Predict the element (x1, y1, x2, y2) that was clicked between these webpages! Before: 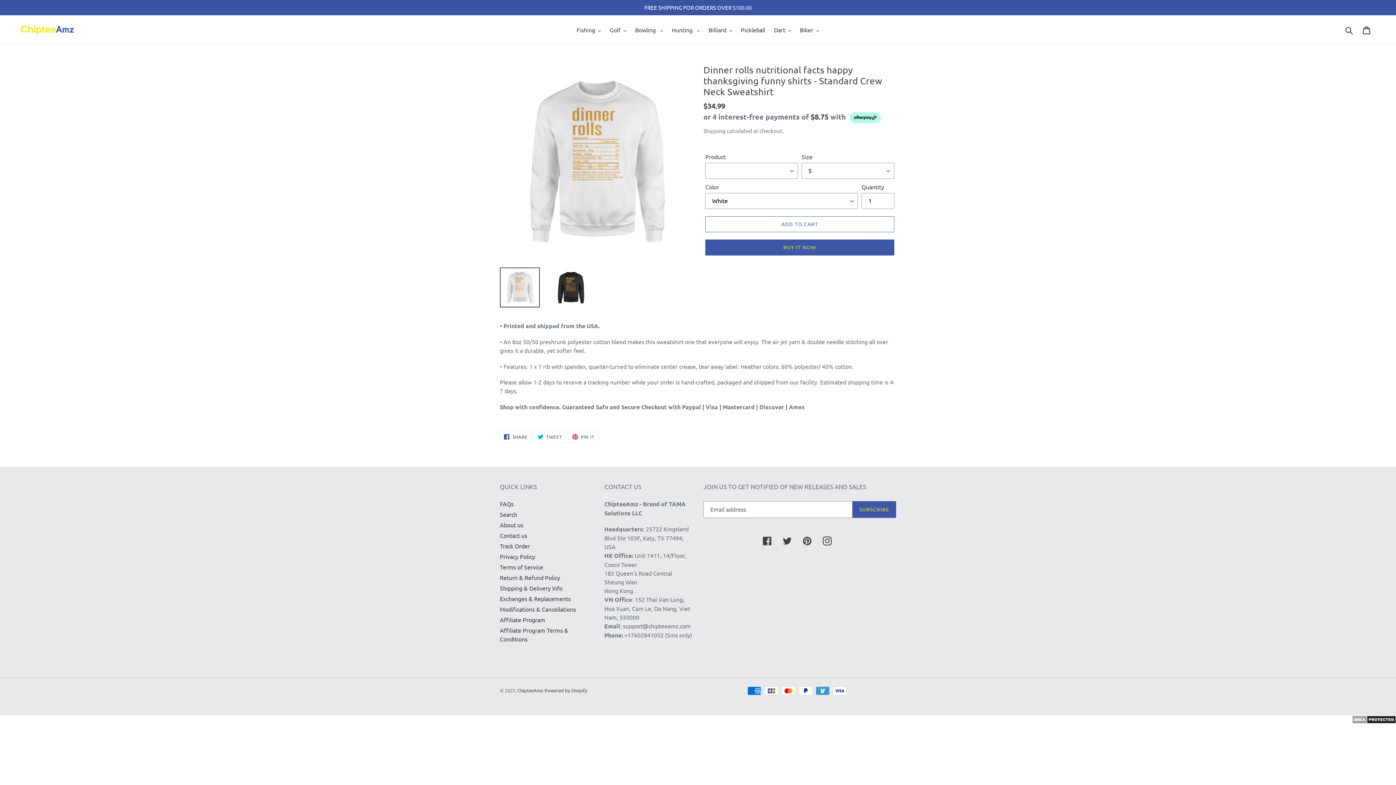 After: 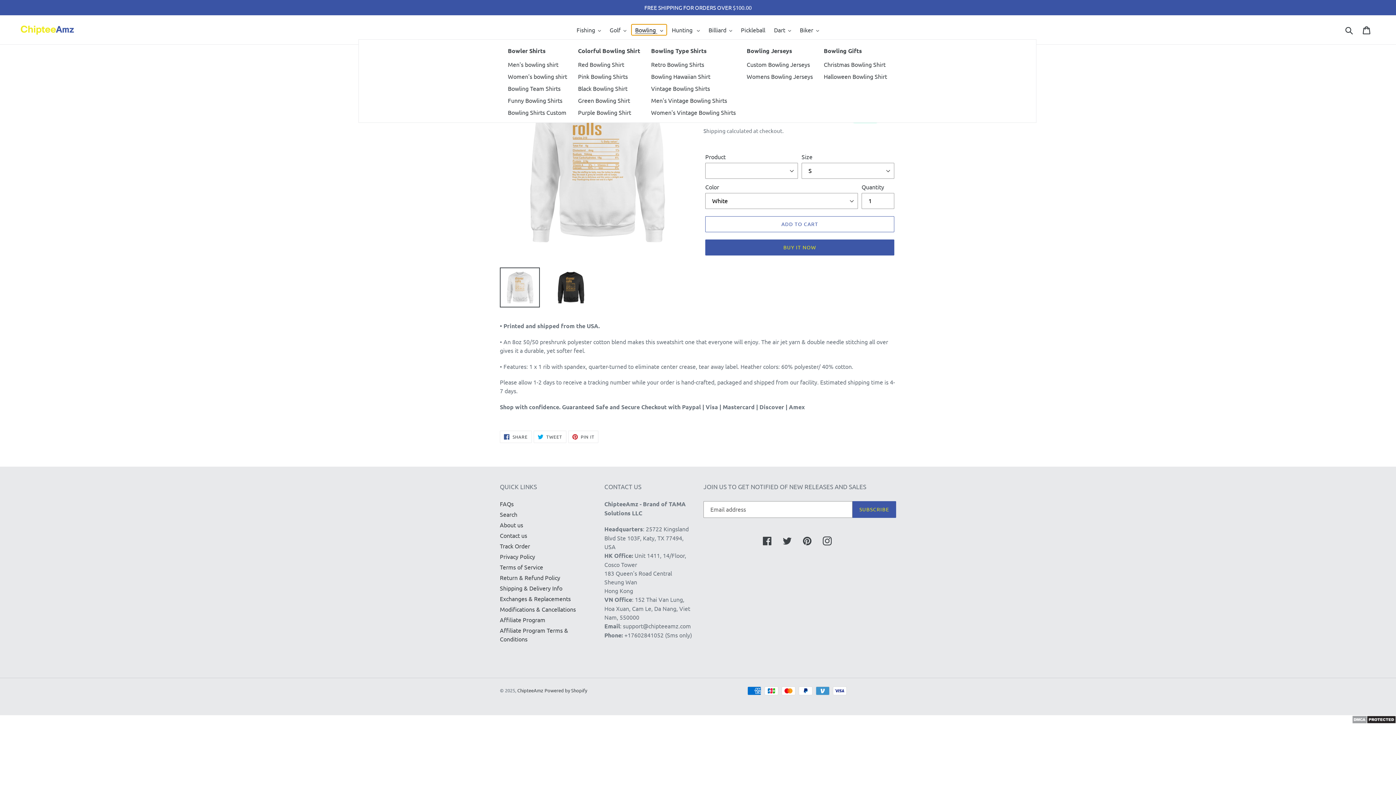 Action: bbox: (631, 24, 666, 35) label: Bowling 